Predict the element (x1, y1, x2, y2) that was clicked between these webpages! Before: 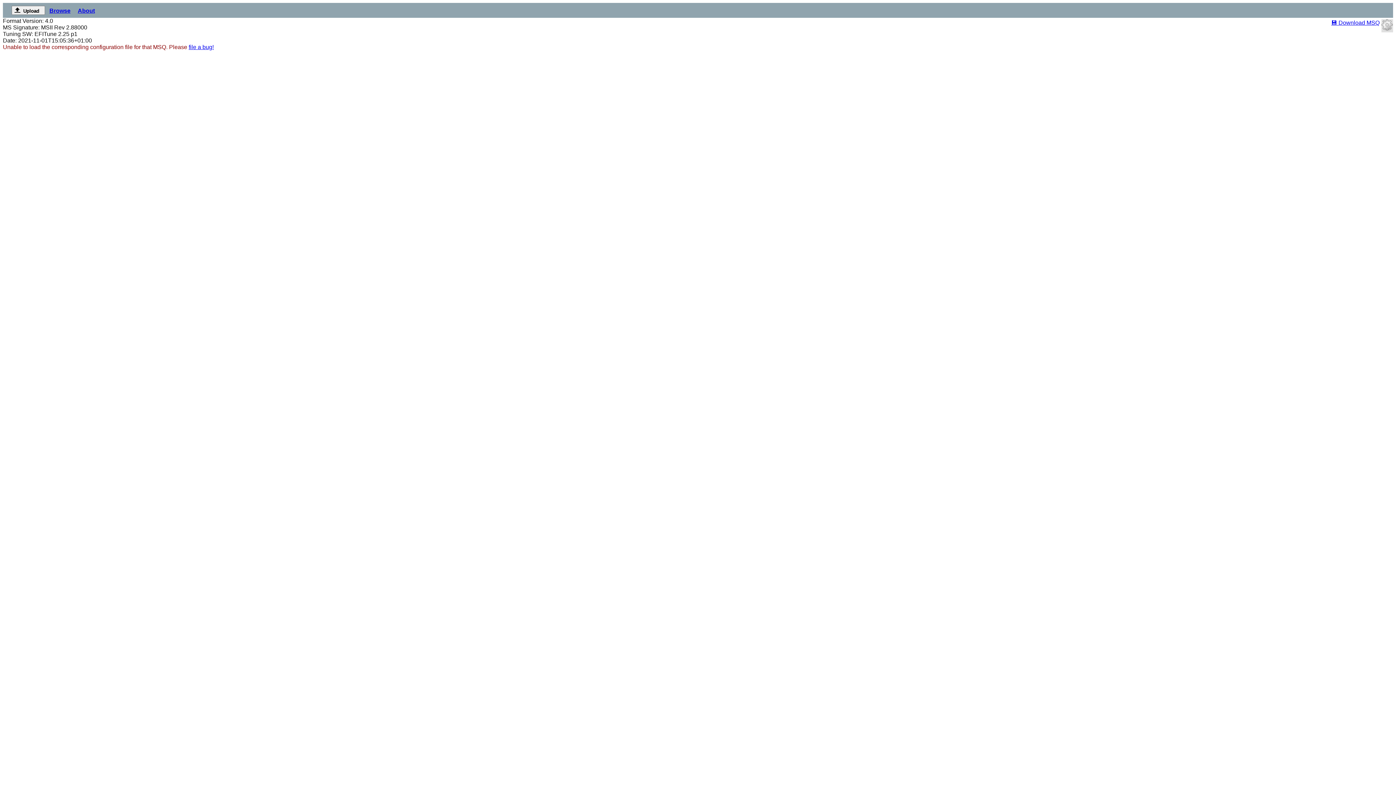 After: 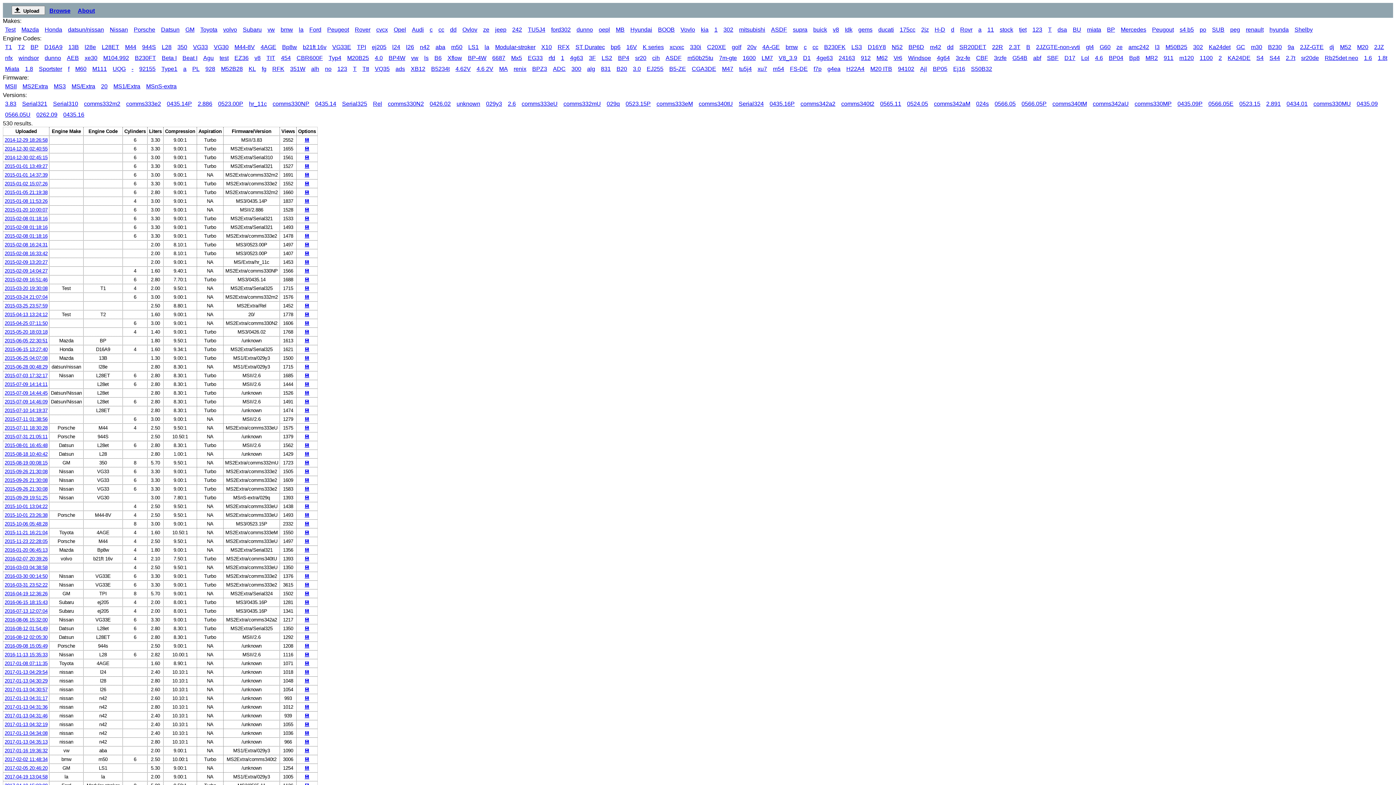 Action: label: Browse bbox: (49, 7, 70, 13)